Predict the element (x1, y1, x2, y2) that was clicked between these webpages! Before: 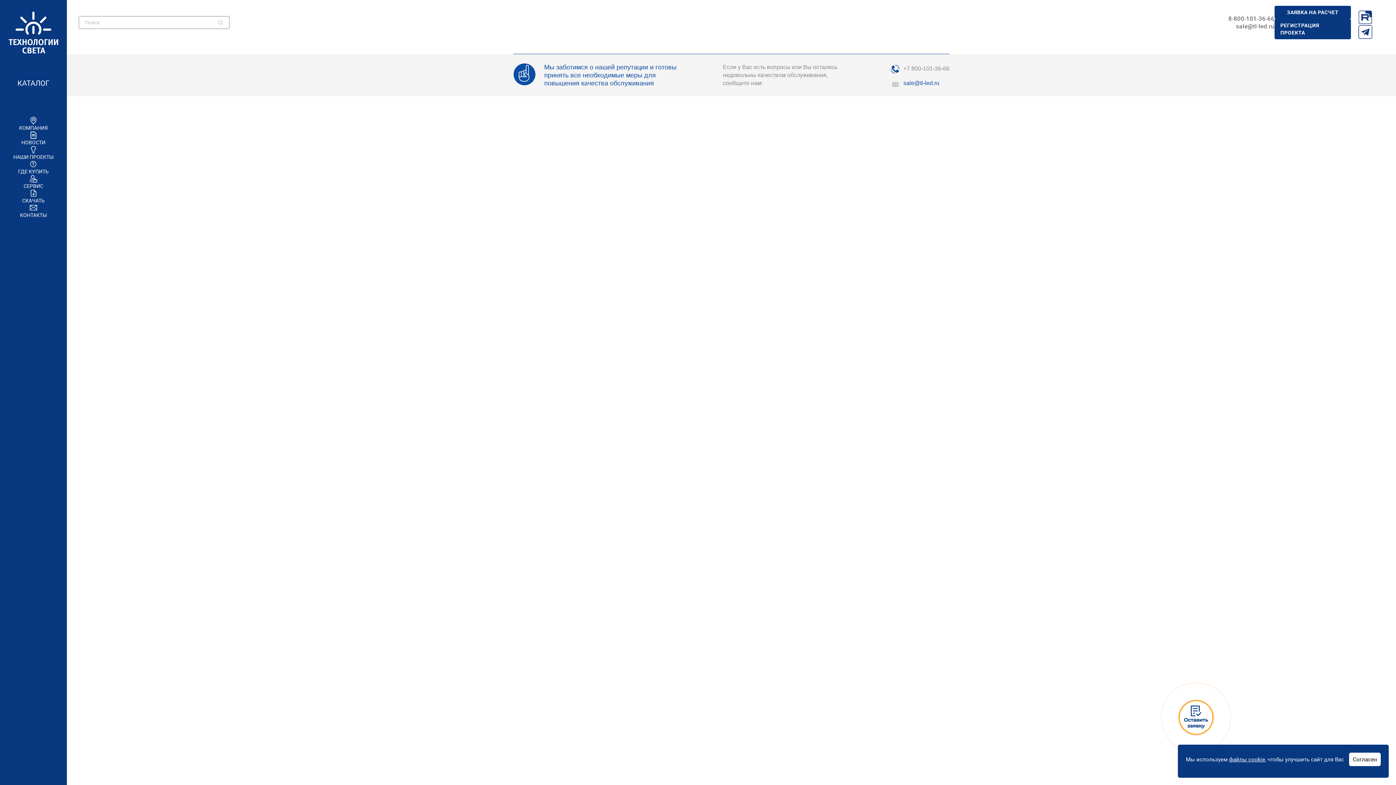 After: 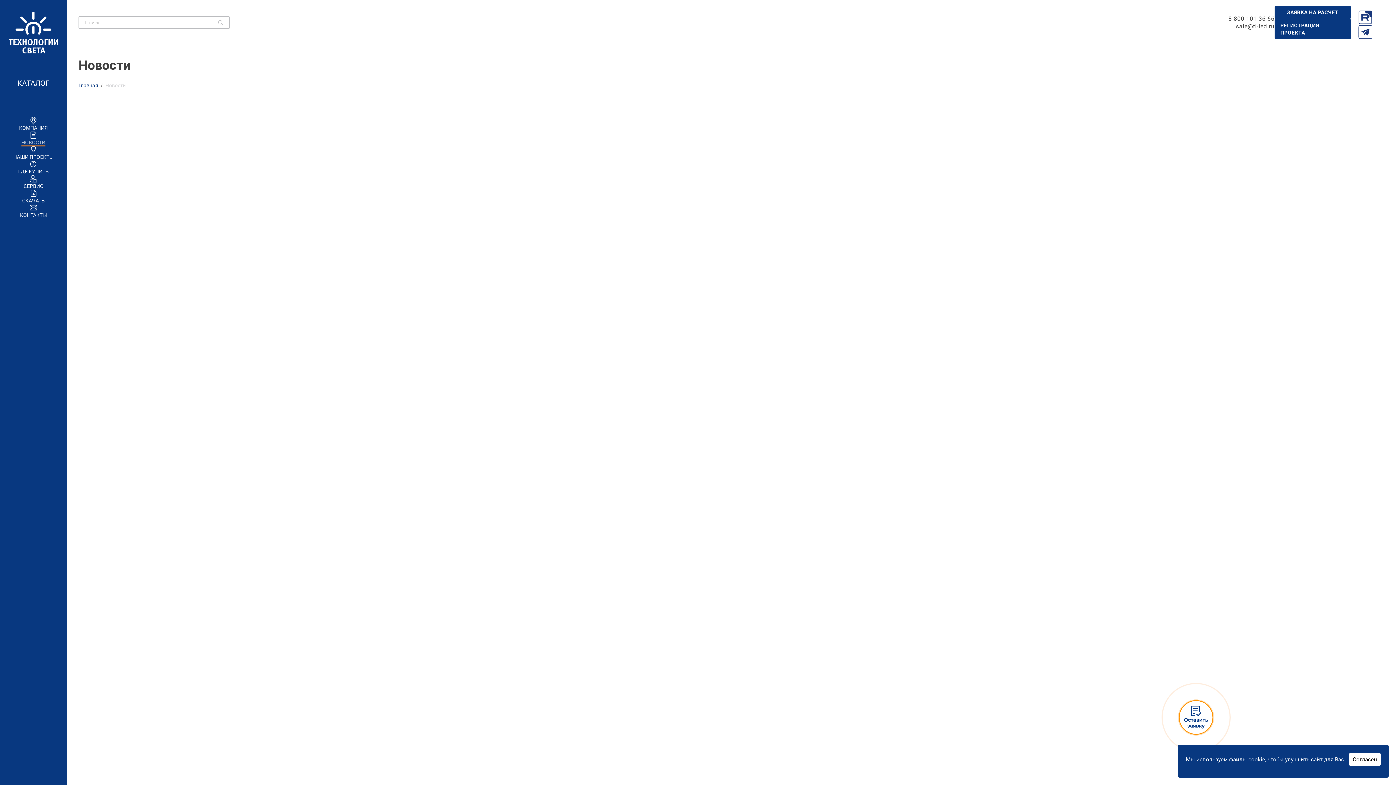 Action: bbox: (21, 130, 45, 145) label: НОВОСТИ